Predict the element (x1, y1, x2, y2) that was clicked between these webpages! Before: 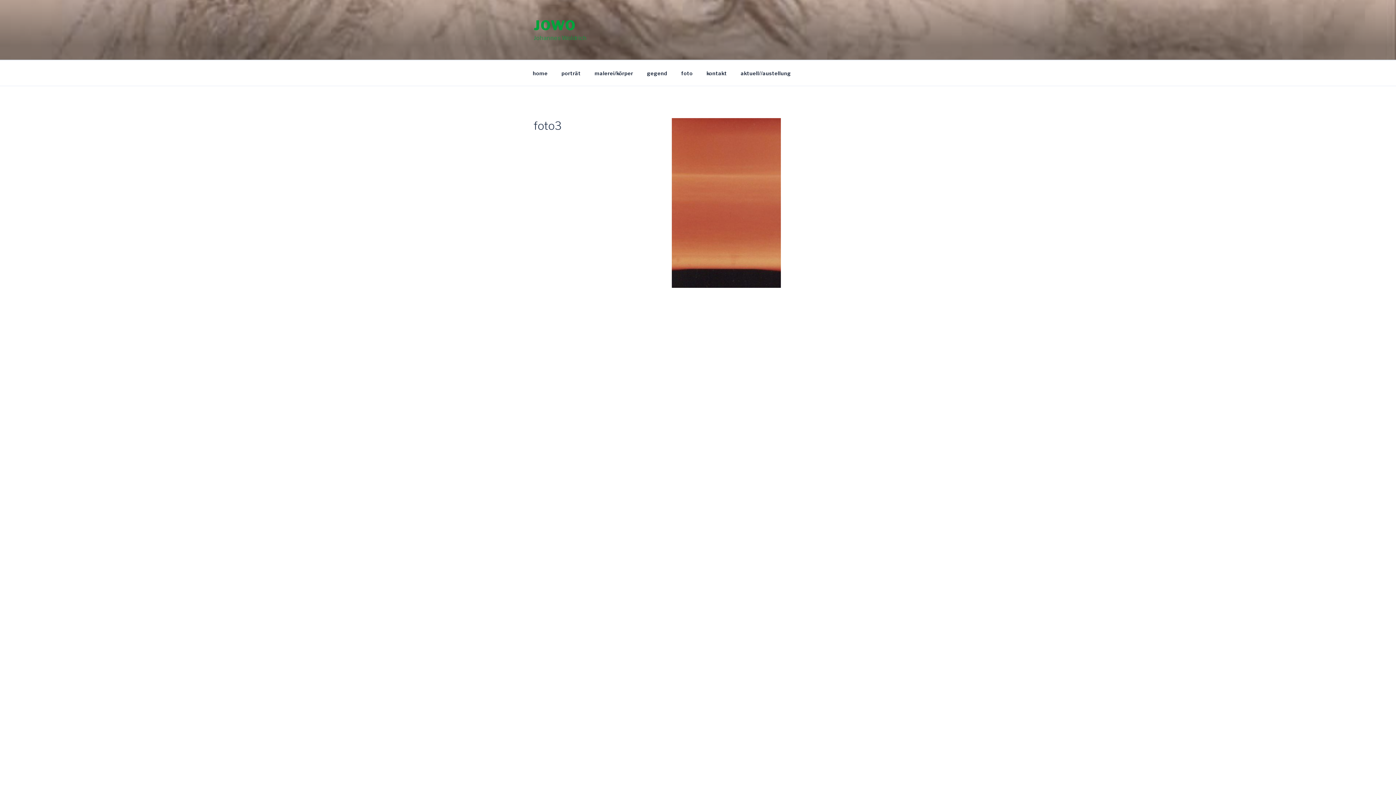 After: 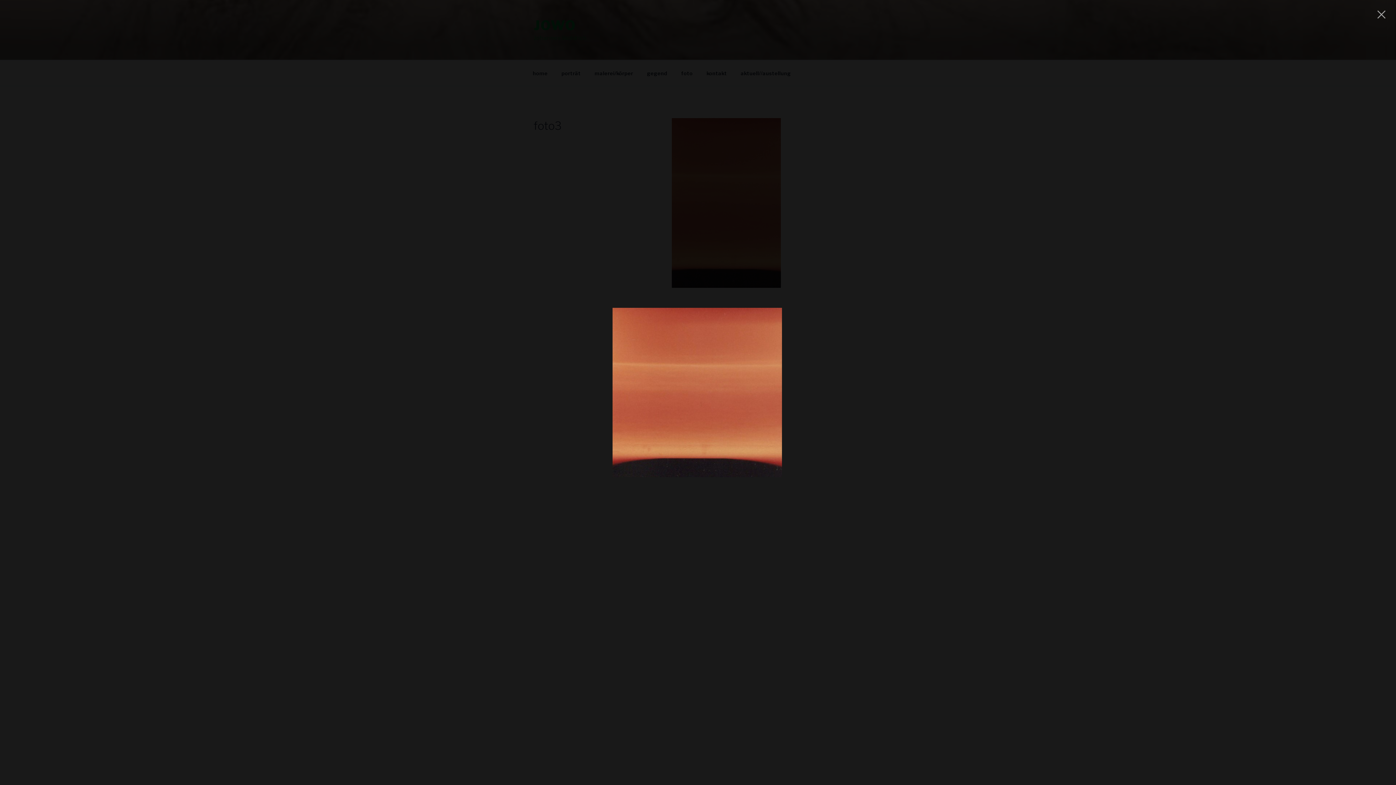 Action: bbox: (671, 282, 780, 289)